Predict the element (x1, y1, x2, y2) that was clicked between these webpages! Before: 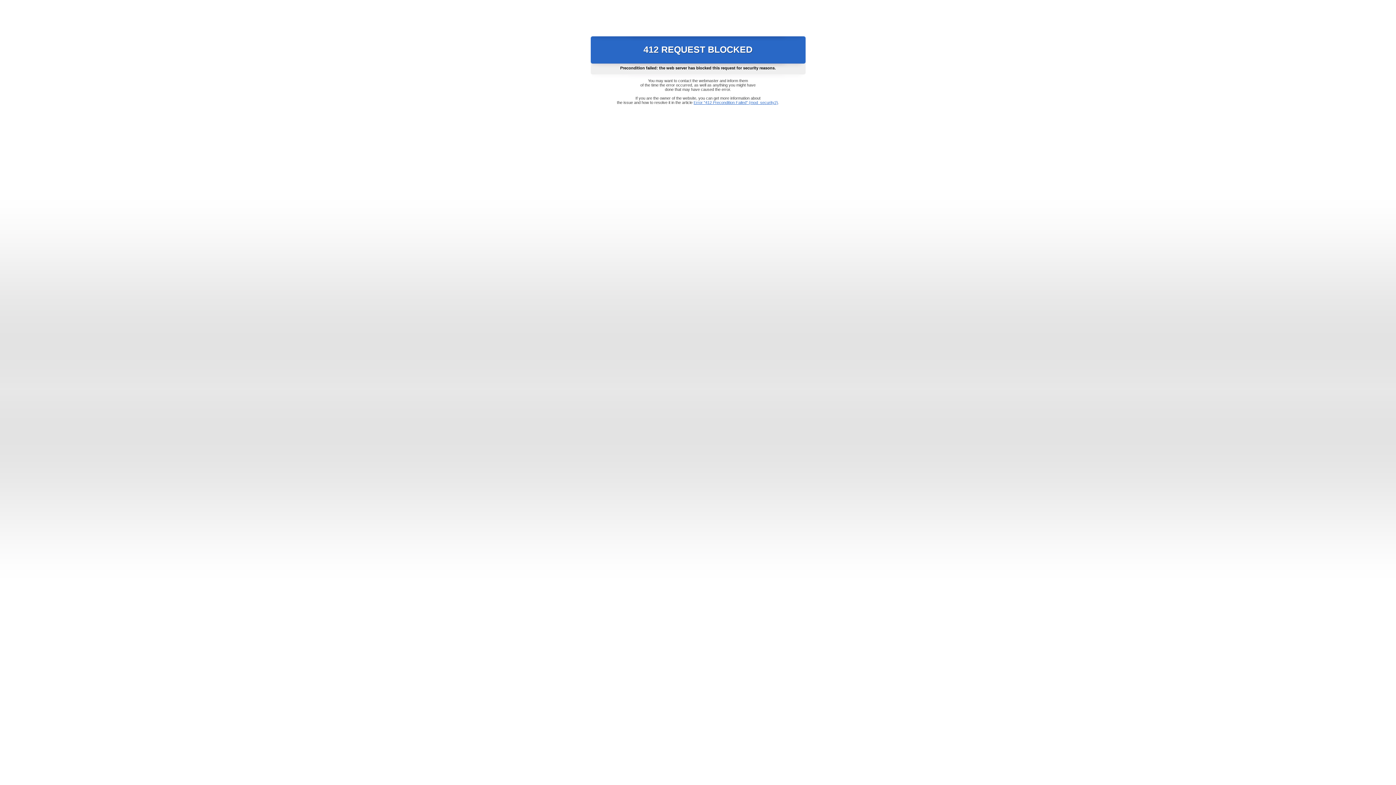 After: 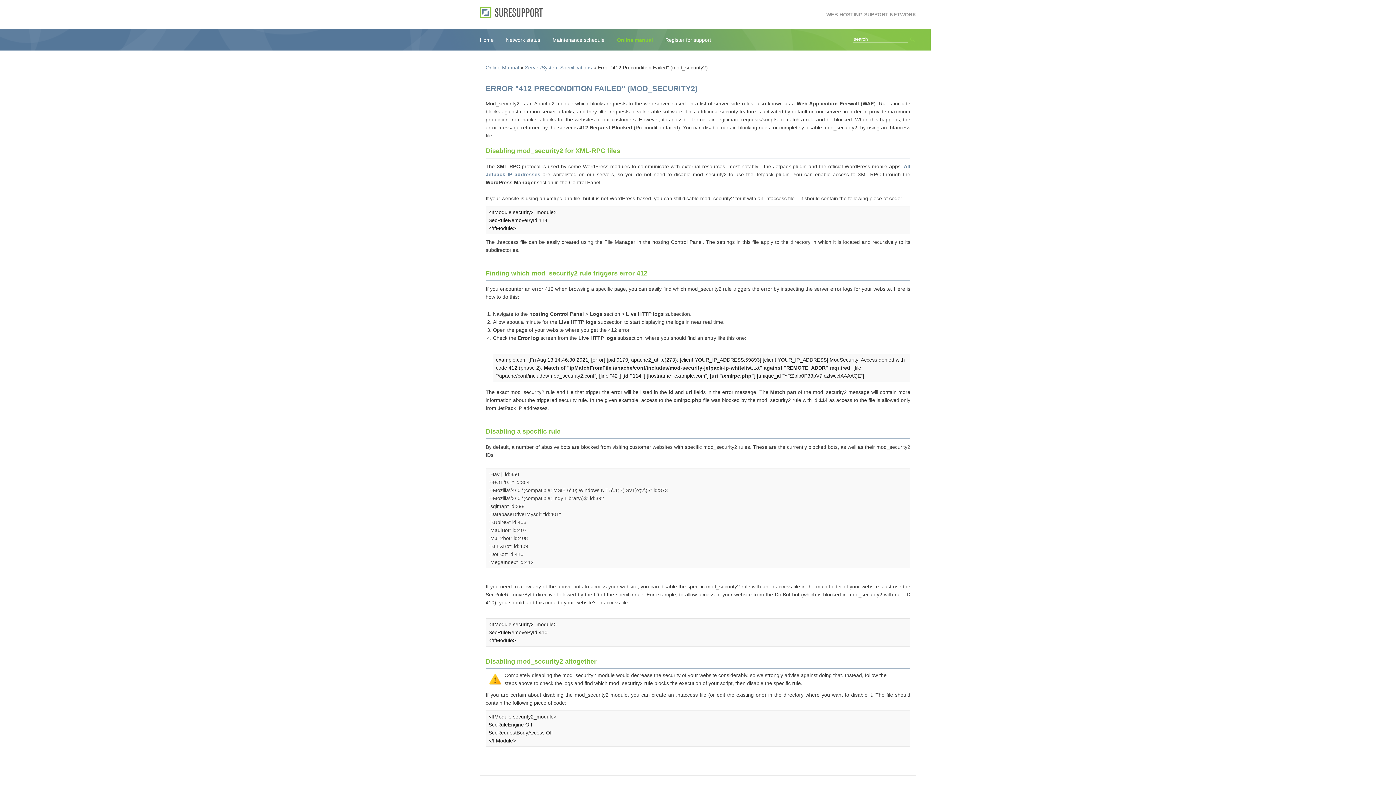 Action: bbox: (693, 100, 778, 104) label: Error "412 Precondition Failed" (mod_security2)